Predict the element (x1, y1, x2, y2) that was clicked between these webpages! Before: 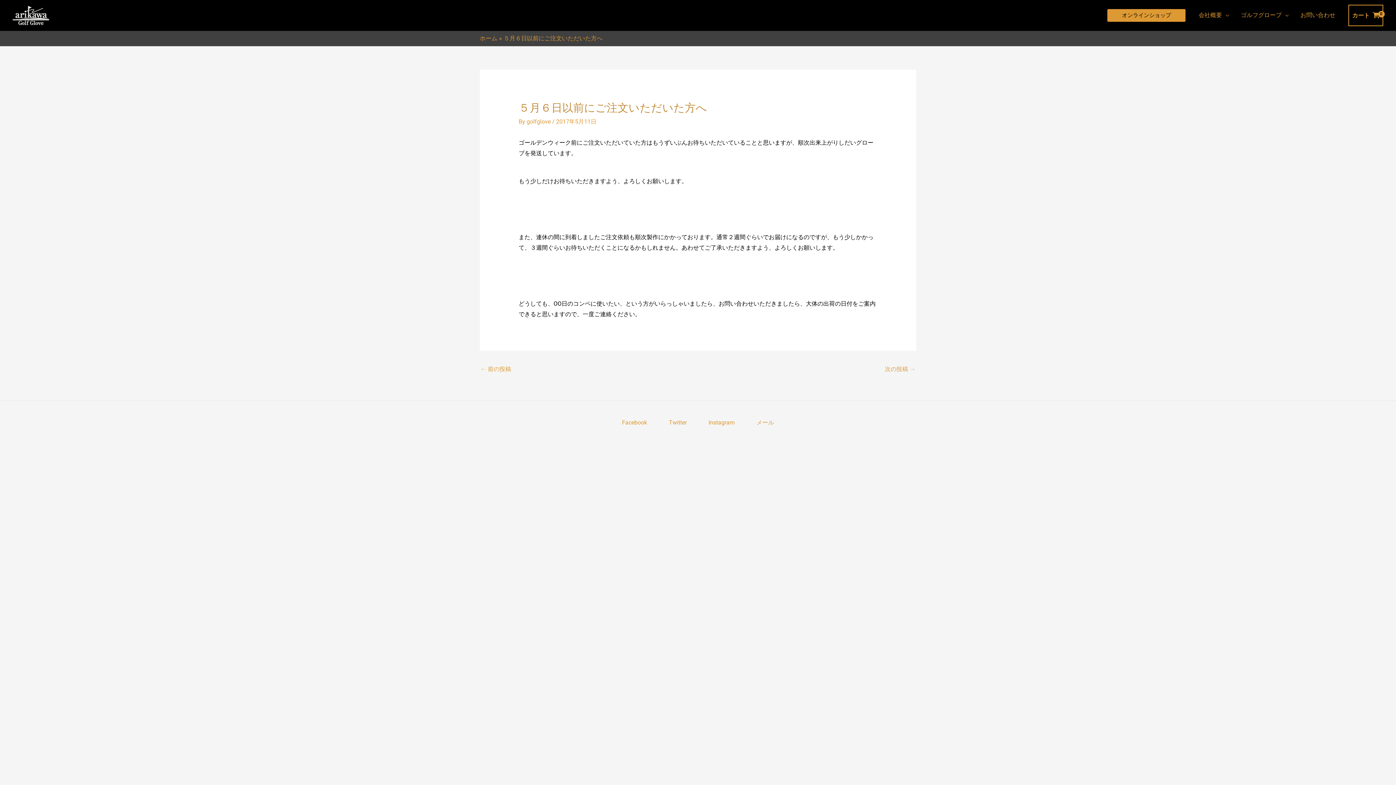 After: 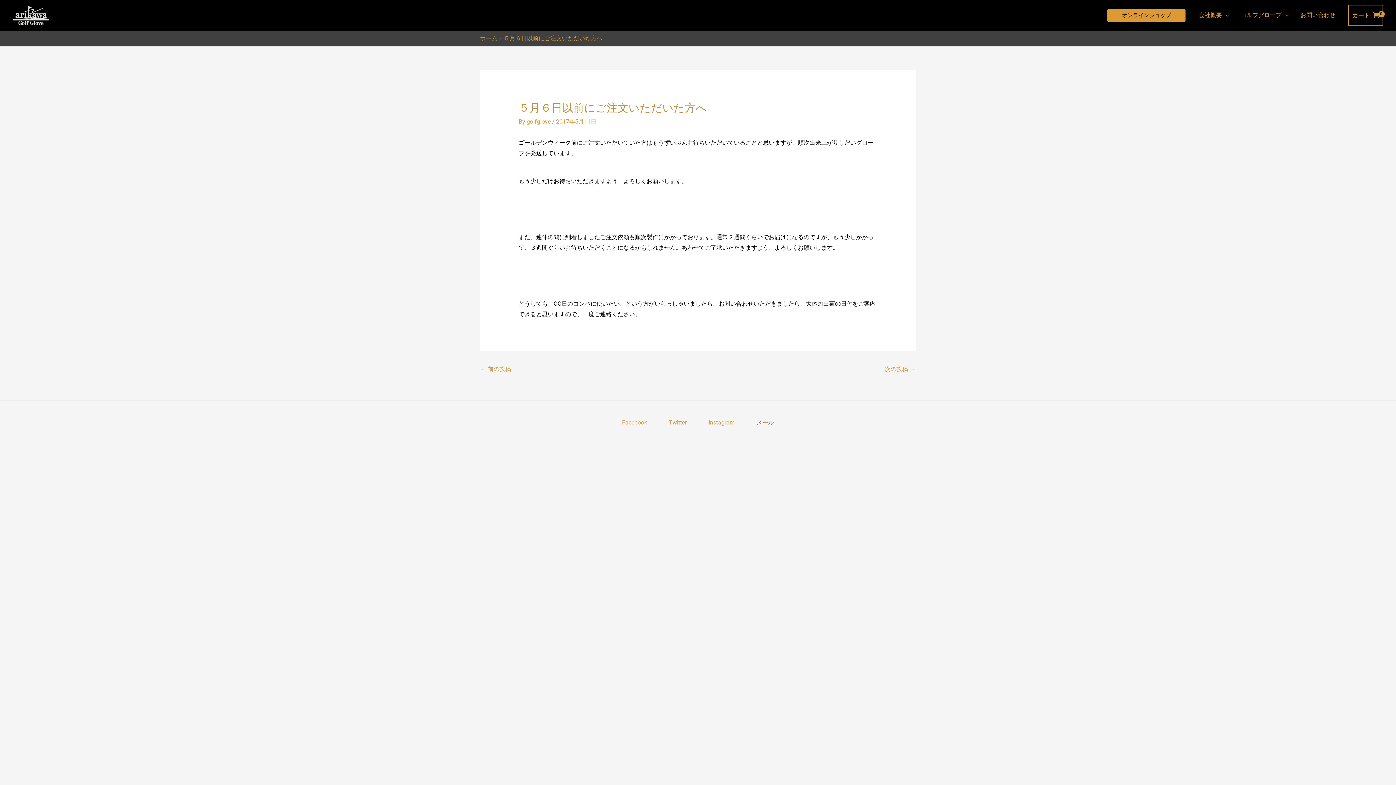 Action: label: メール bbox: (745, 417, 785, 428)